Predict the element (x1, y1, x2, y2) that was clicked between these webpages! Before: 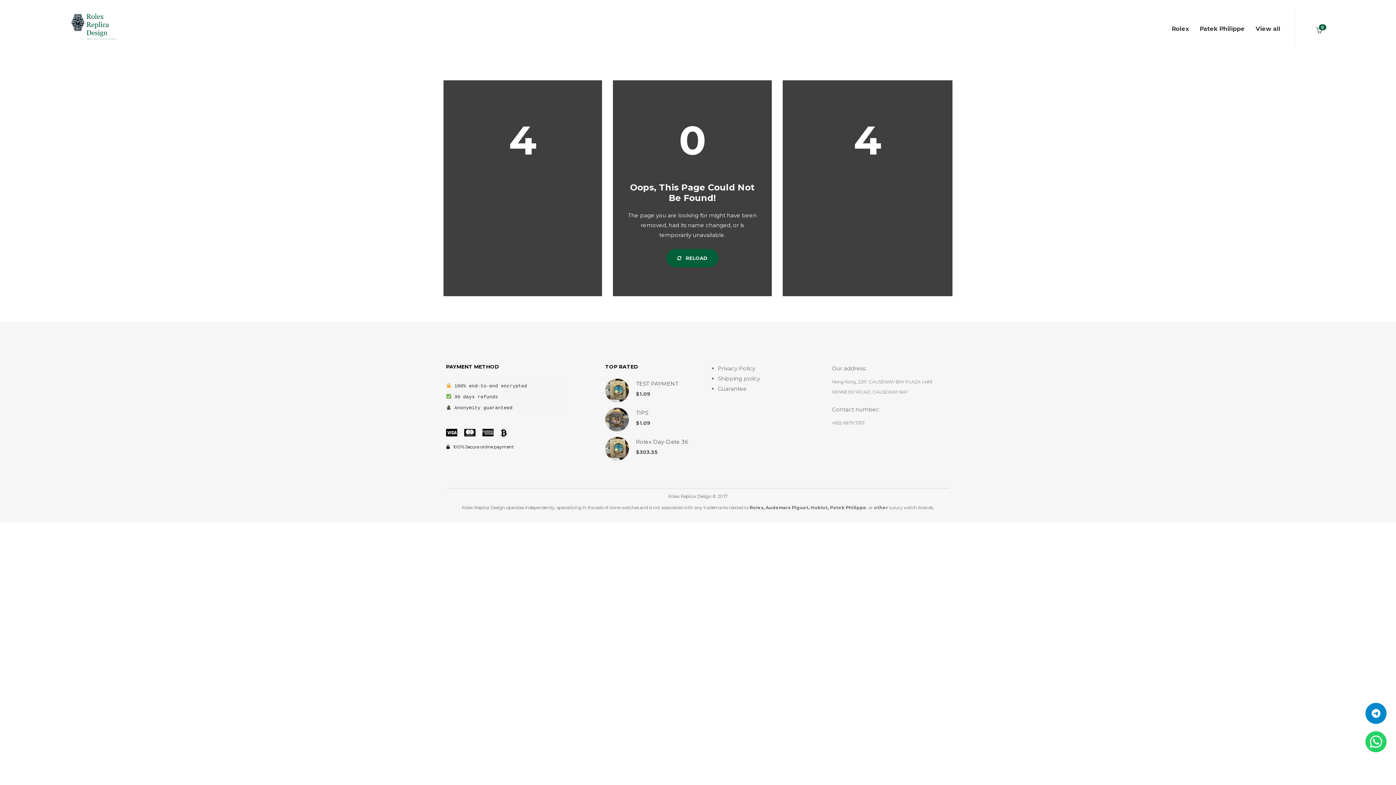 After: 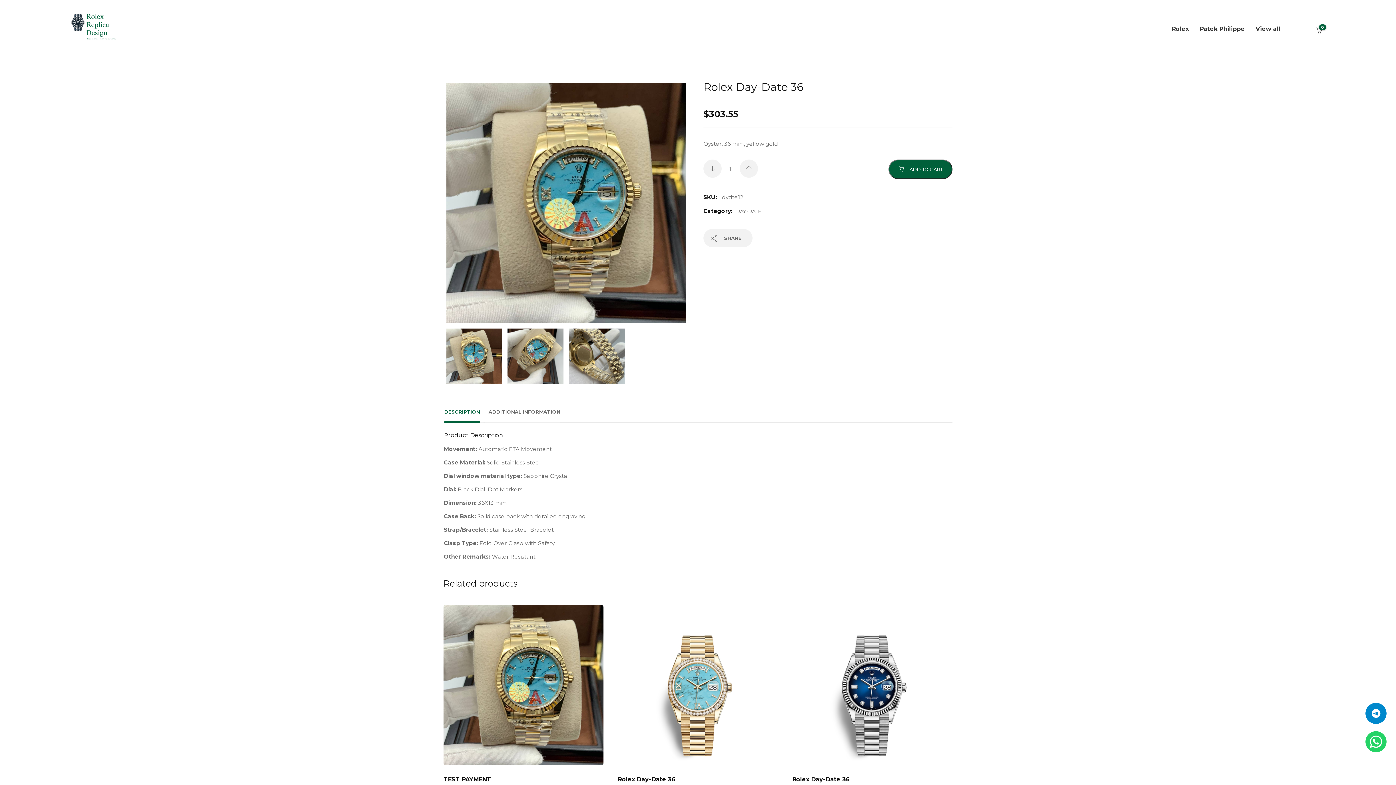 Action: label: Rolex Day-Date 36 bbox: (636, 437, 692, 447)